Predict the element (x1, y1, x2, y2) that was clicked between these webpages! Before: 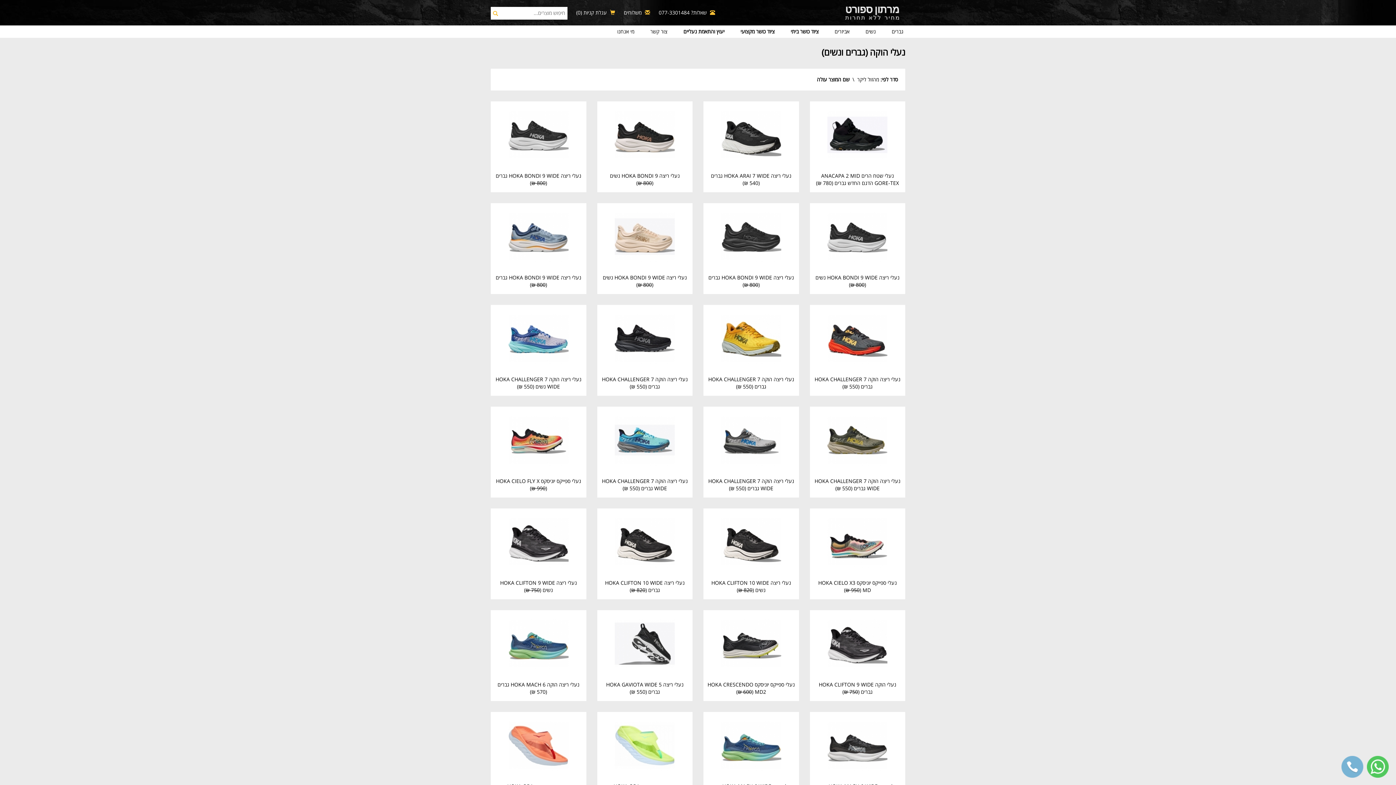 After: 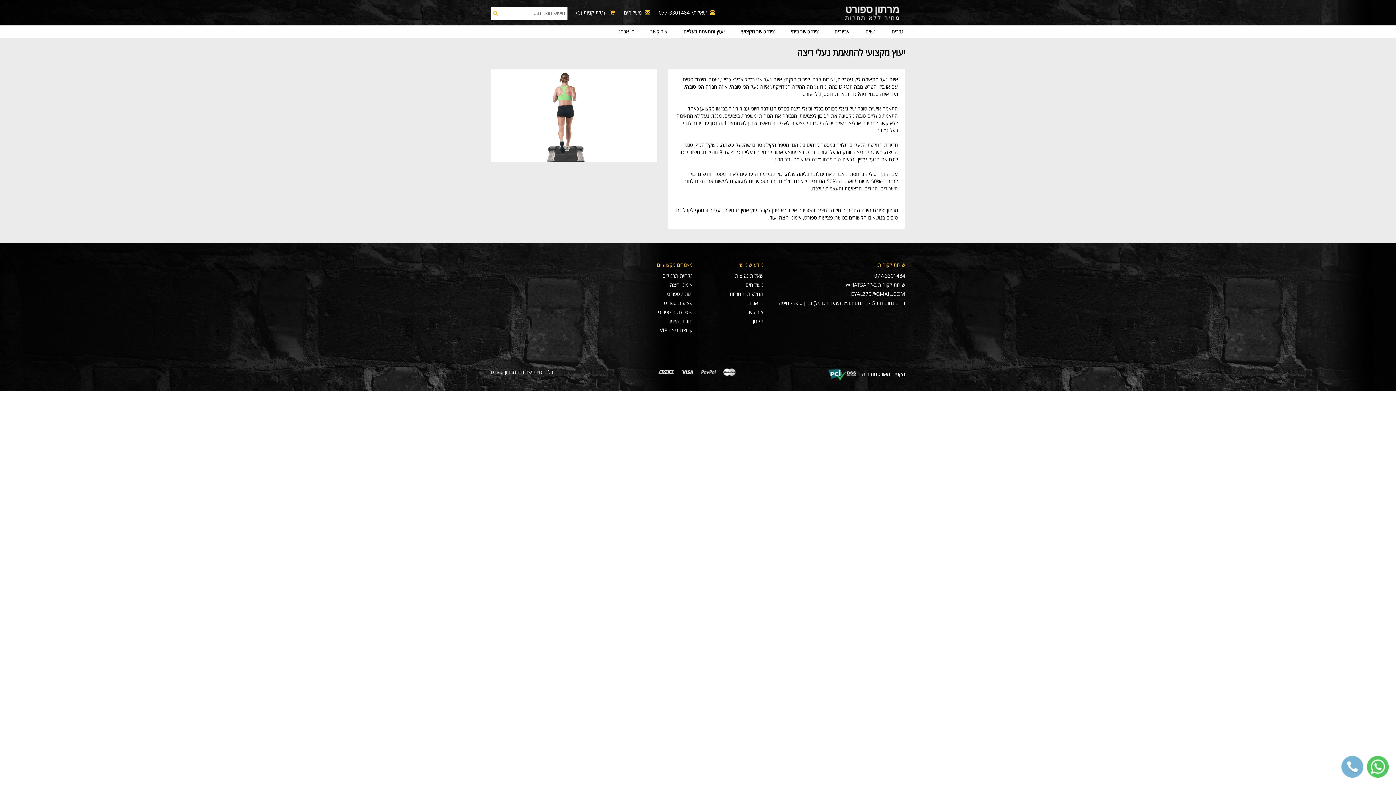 Action: bbox: (676, 25, 732, 37) label: יעוץ והתאמת נעליים